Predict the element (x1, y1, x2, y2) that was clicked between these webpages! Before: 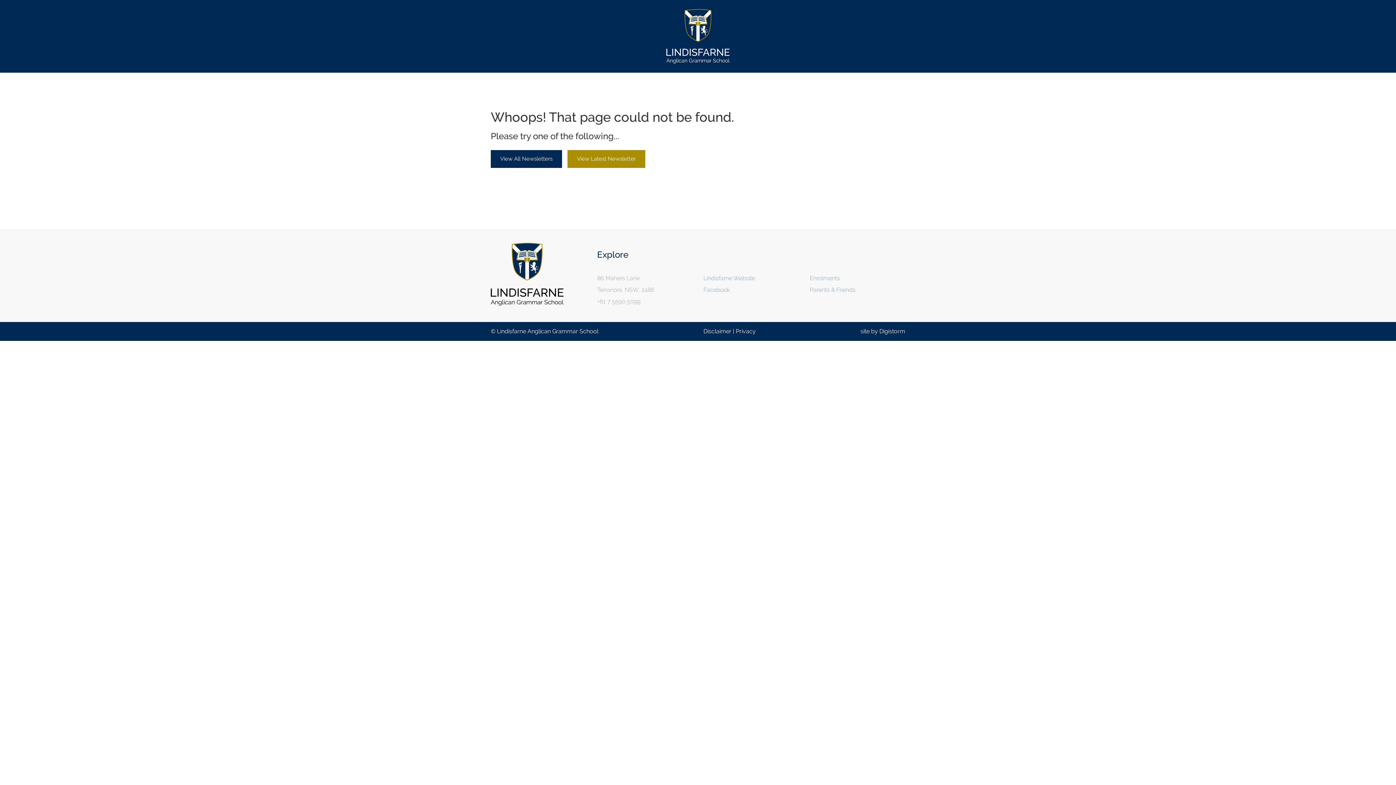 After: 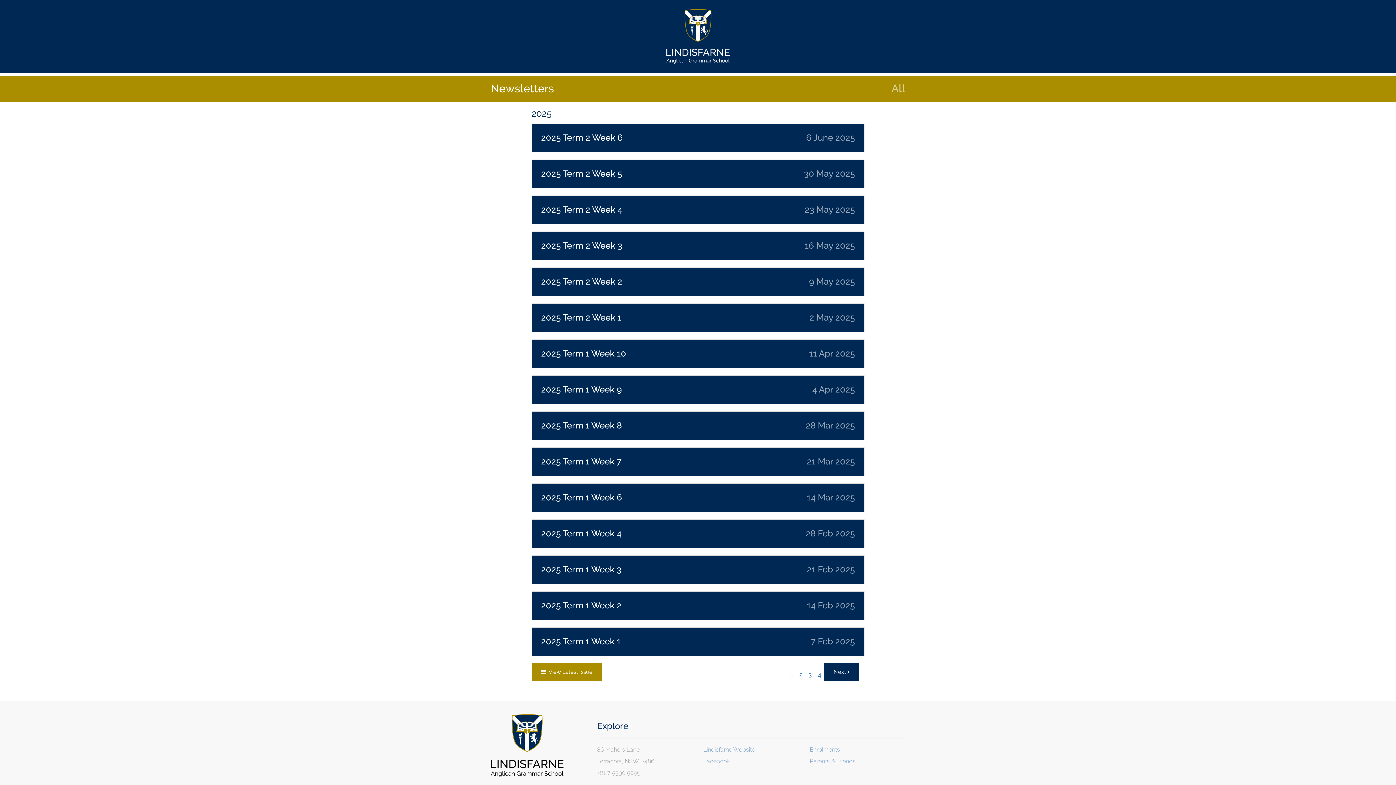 Action: bbox: (490, 150, 562, 168) label: View All Newsletters